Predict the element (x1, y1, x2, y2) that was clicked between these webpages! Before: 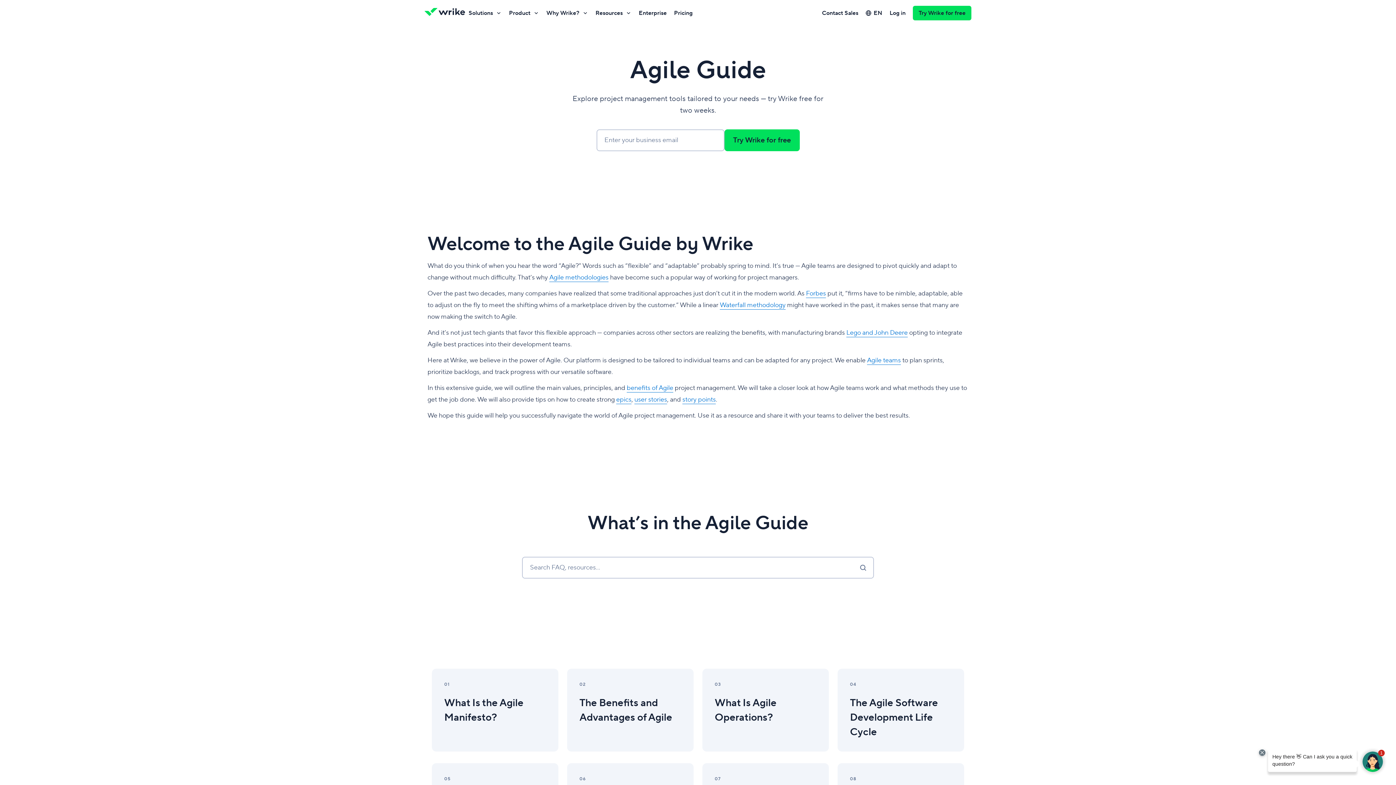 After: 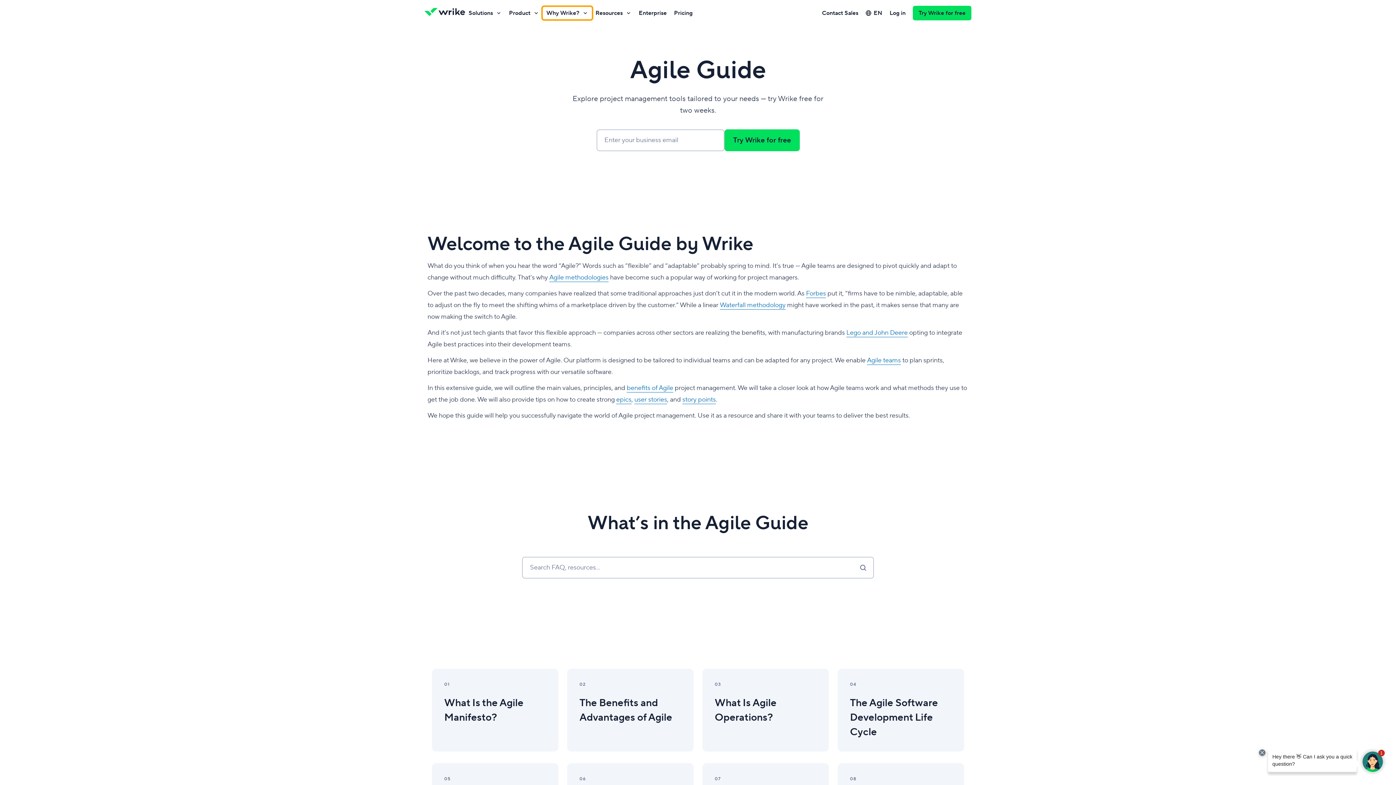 Action: label: Why Wrike? bbox: (542, 6, 592, 19)